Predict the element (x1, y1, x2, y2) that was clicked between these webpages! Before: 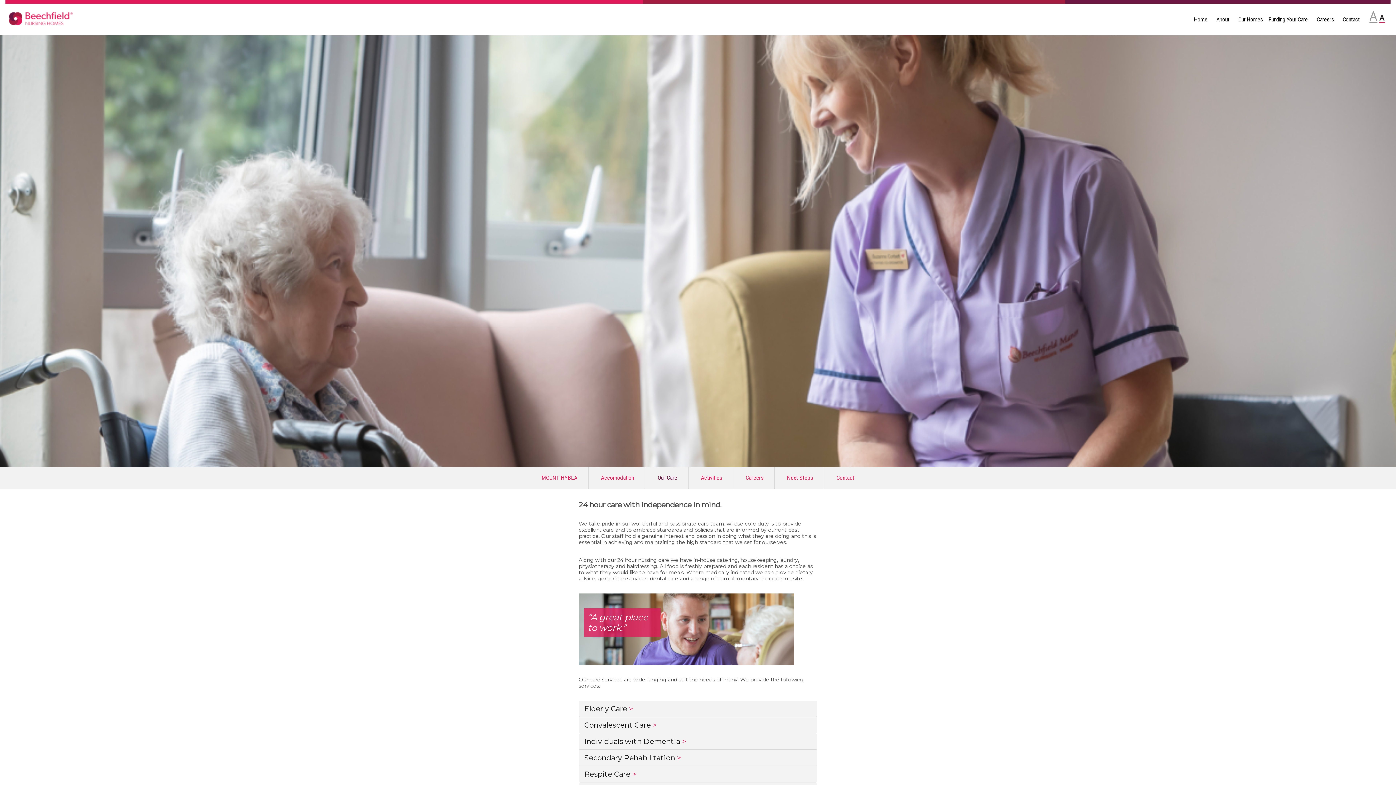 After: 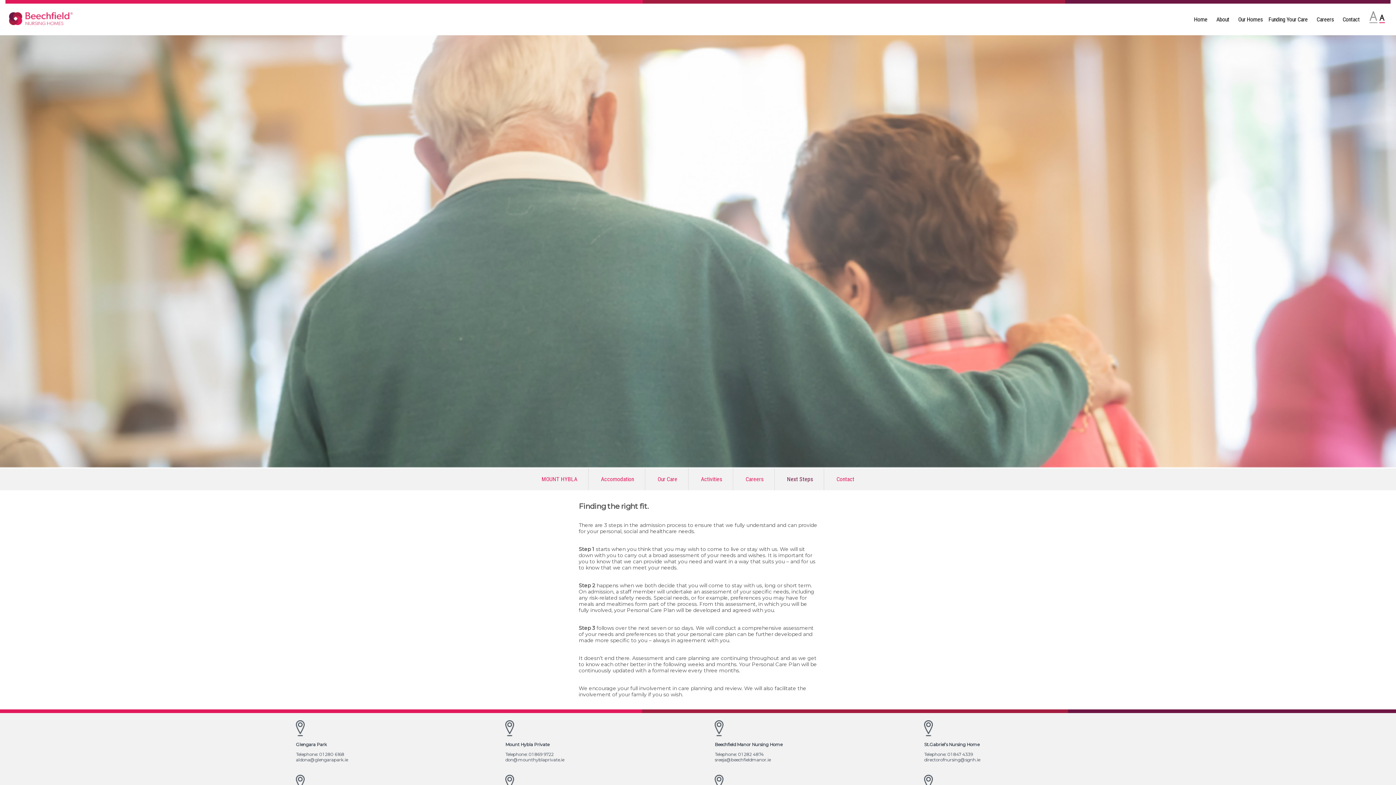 Action: bbox: (787, 474, 813, 481) label: Next Steps